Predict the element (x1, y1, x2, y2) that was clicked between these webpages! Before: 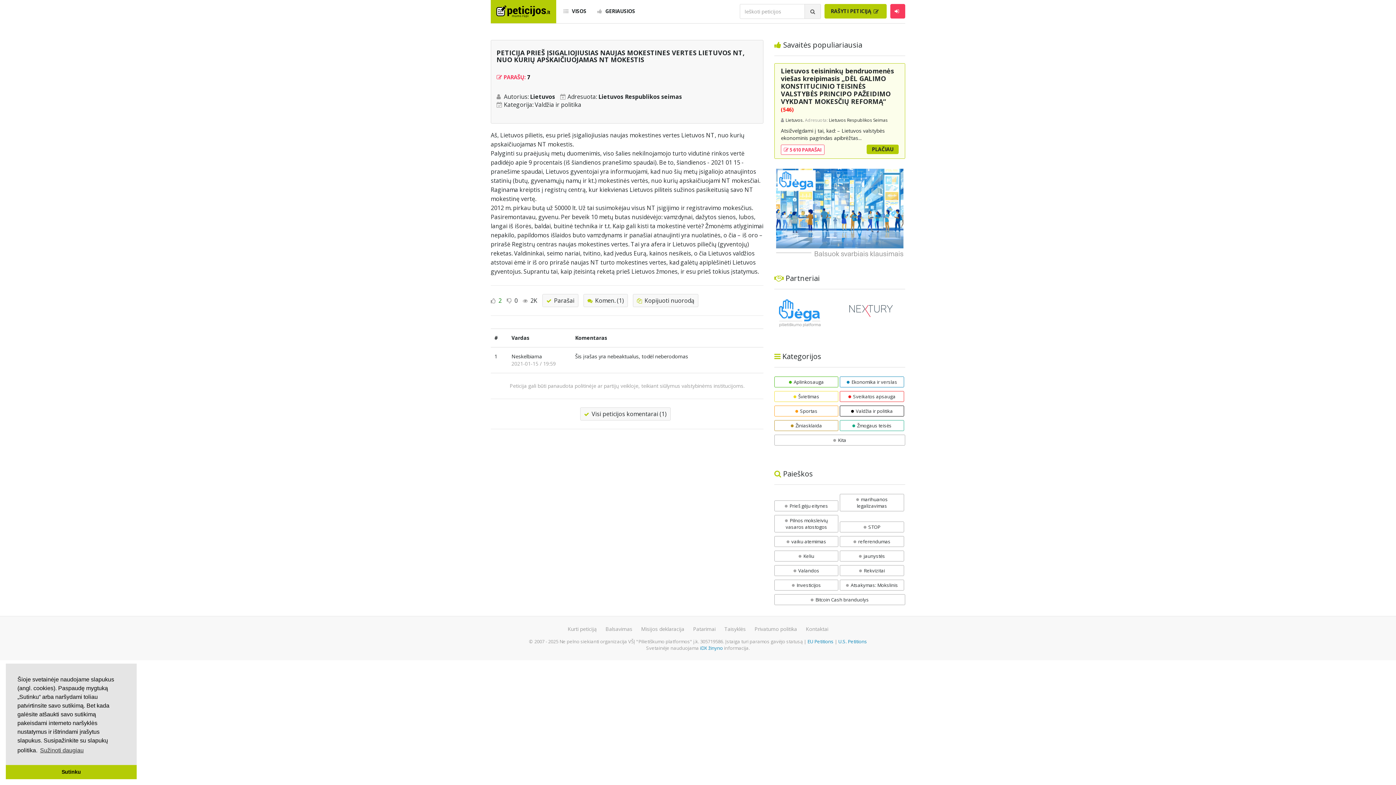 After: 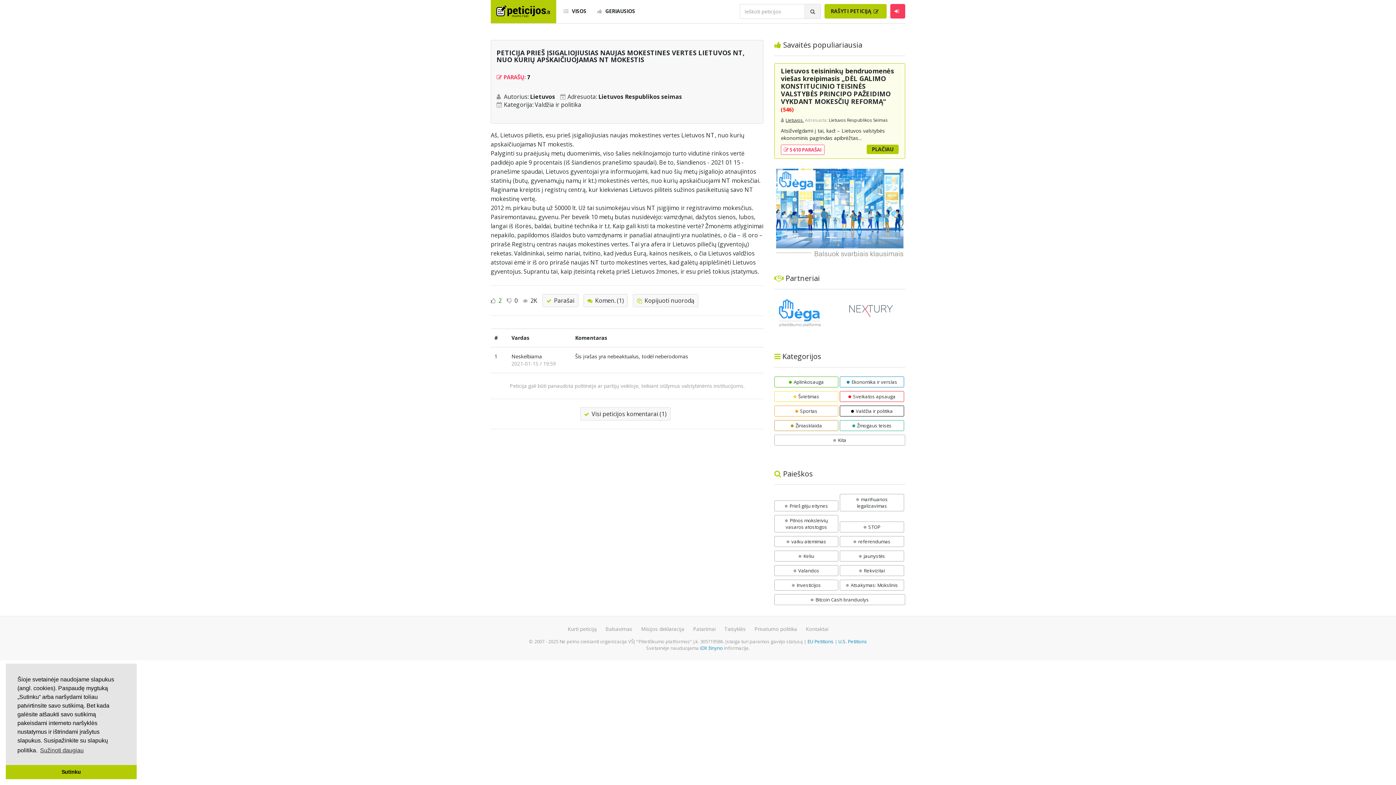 Action: bbox: (781, 117, 804, 123) label: Lietuvos.